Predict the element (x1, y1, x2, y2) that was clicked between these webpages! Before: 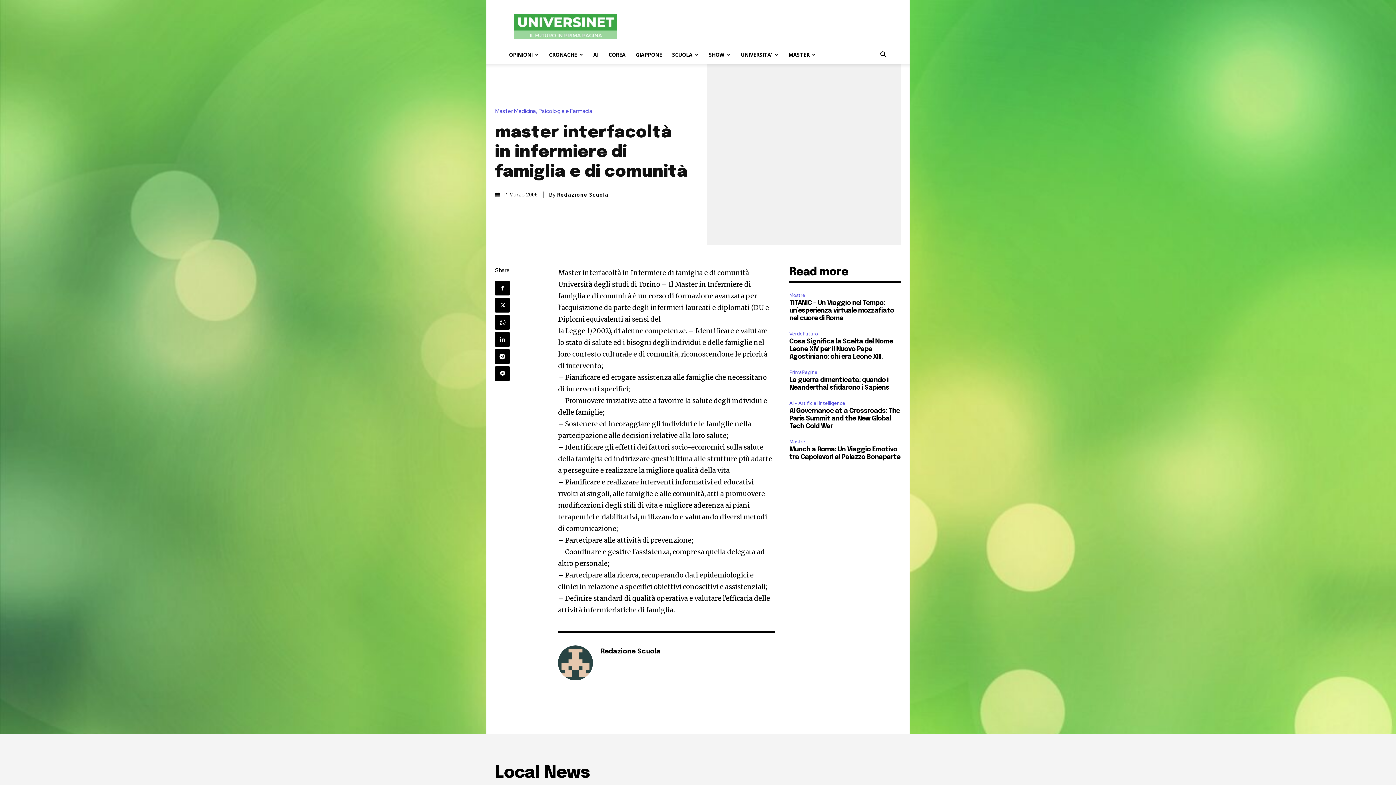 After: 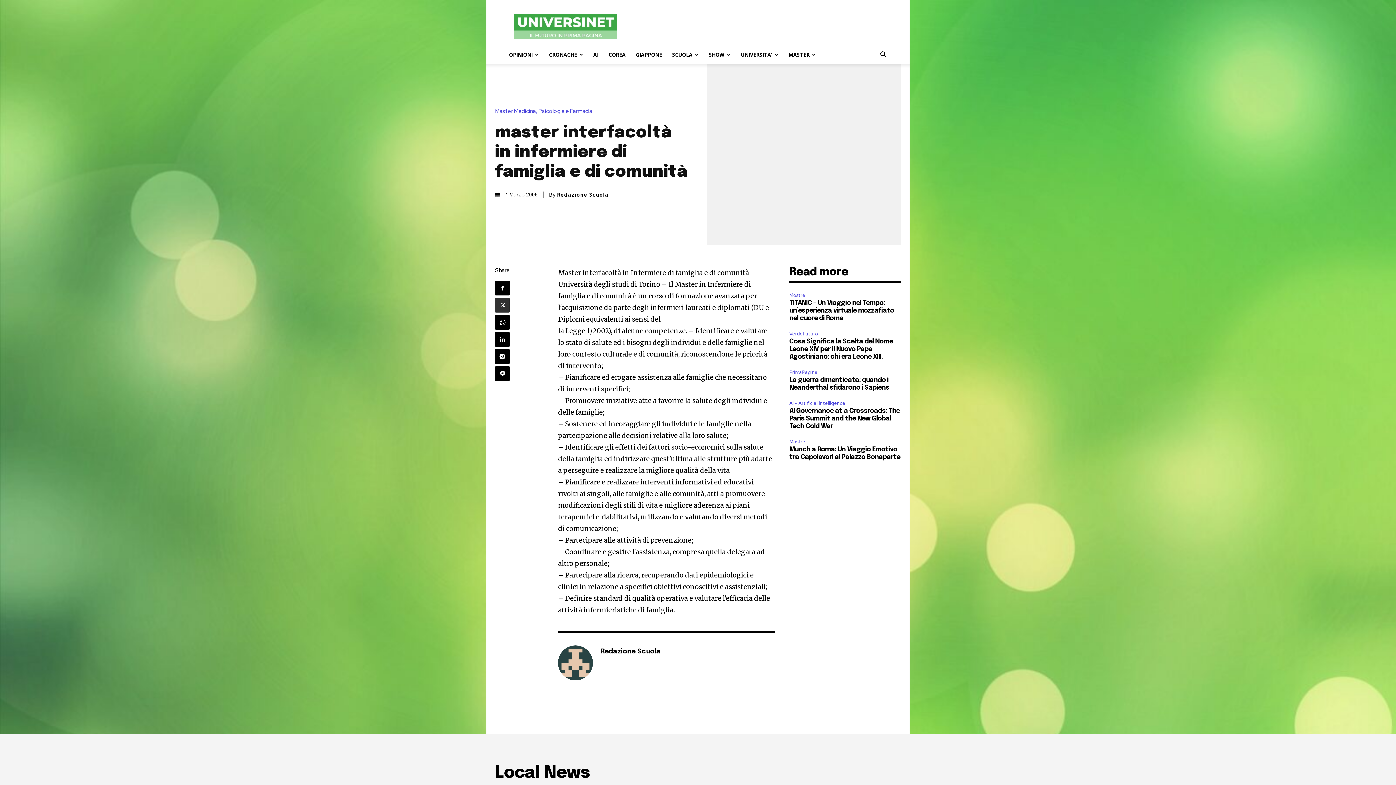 Action: bbox: (495, 298, 509, 312)